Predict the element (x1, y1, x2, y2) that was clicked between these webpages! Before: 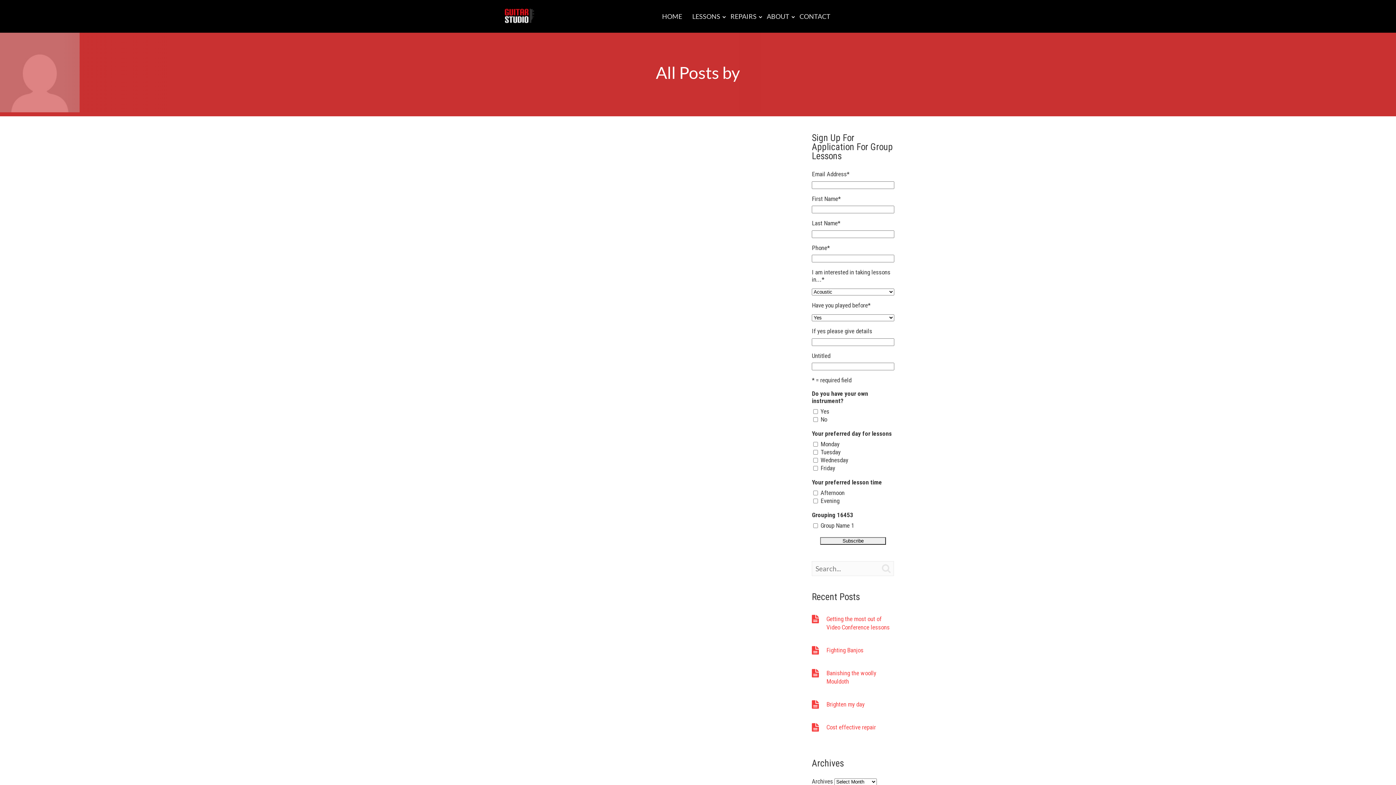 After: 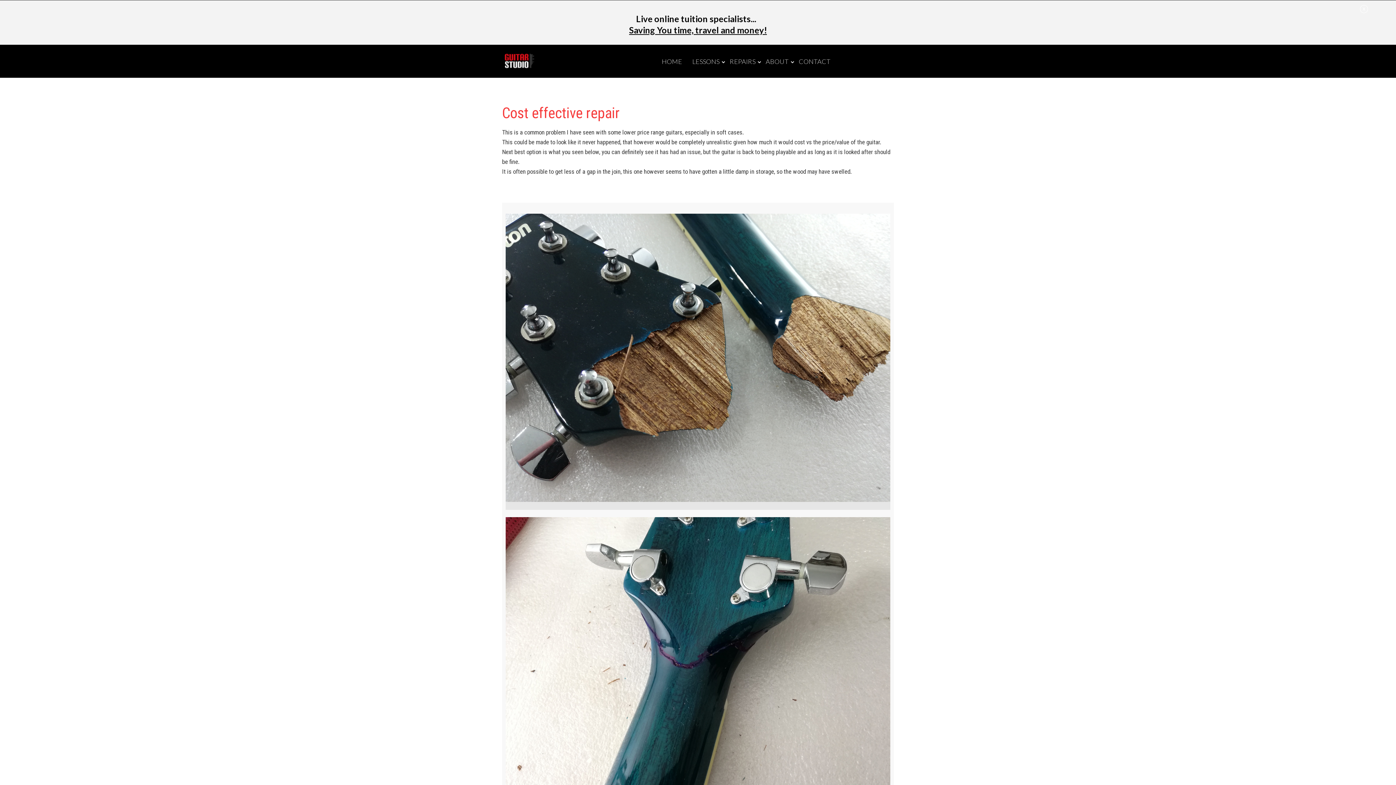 Action: bbox: (826, 723, 894, 731) label: Cost effective repair